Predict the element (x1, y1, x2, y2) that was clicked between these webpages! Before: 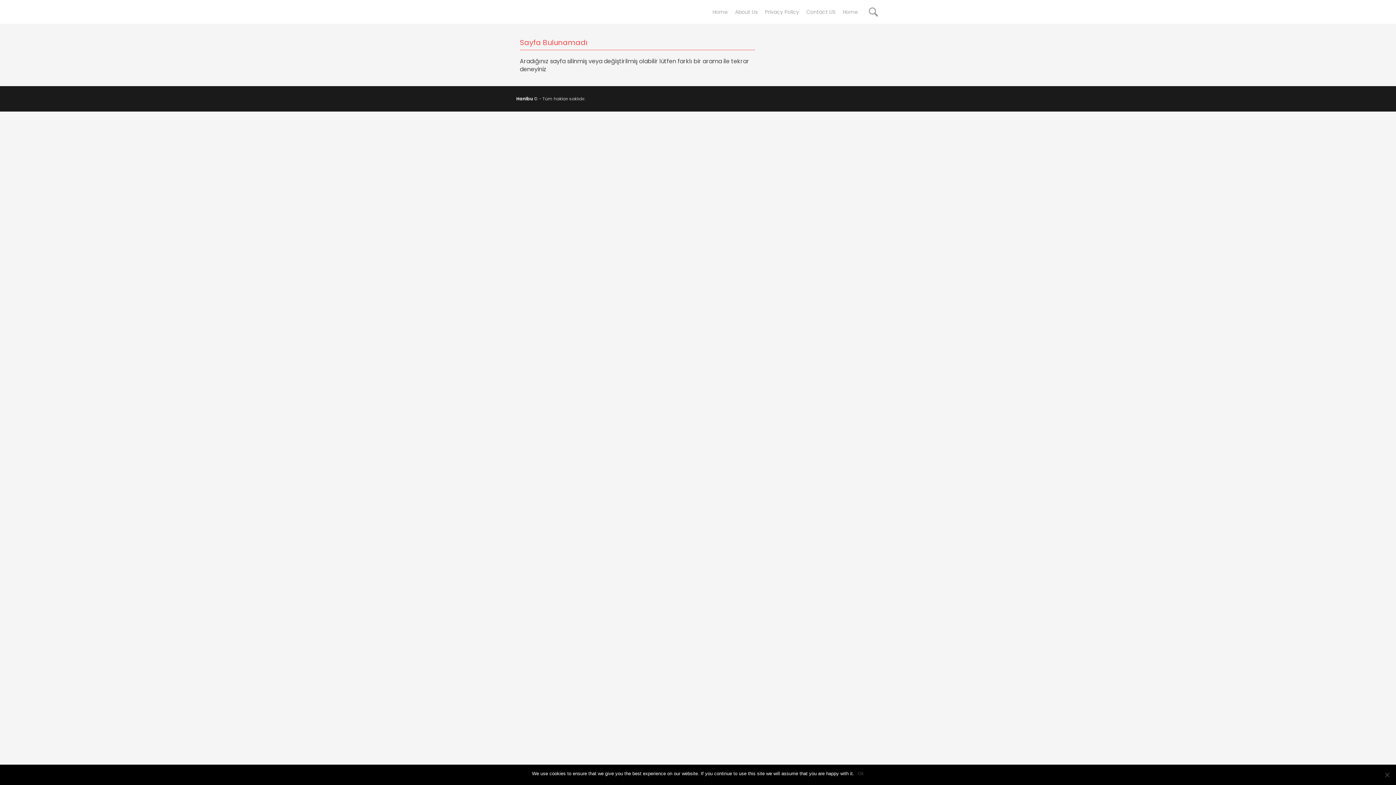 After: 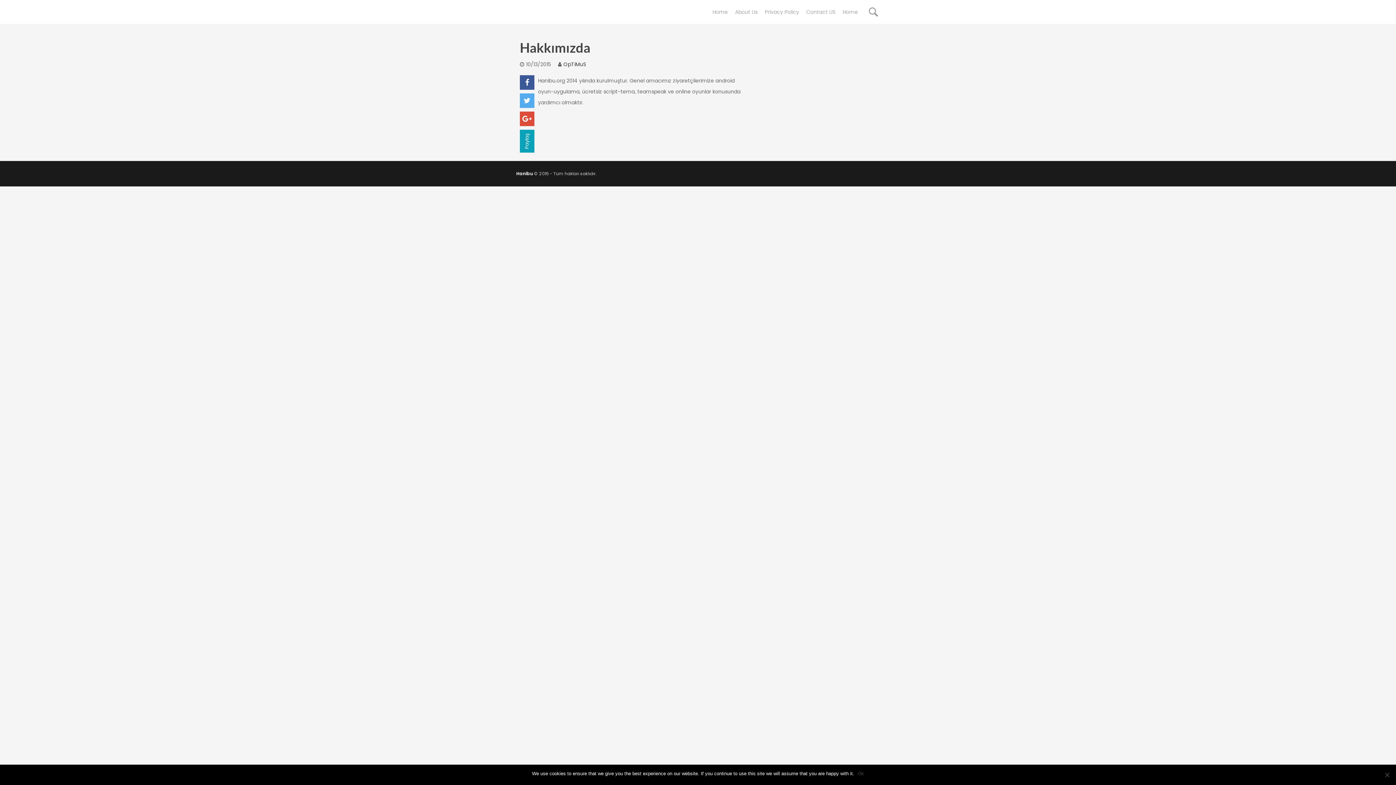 Action: bbox: (735, 8, 757, 15) label: About Us